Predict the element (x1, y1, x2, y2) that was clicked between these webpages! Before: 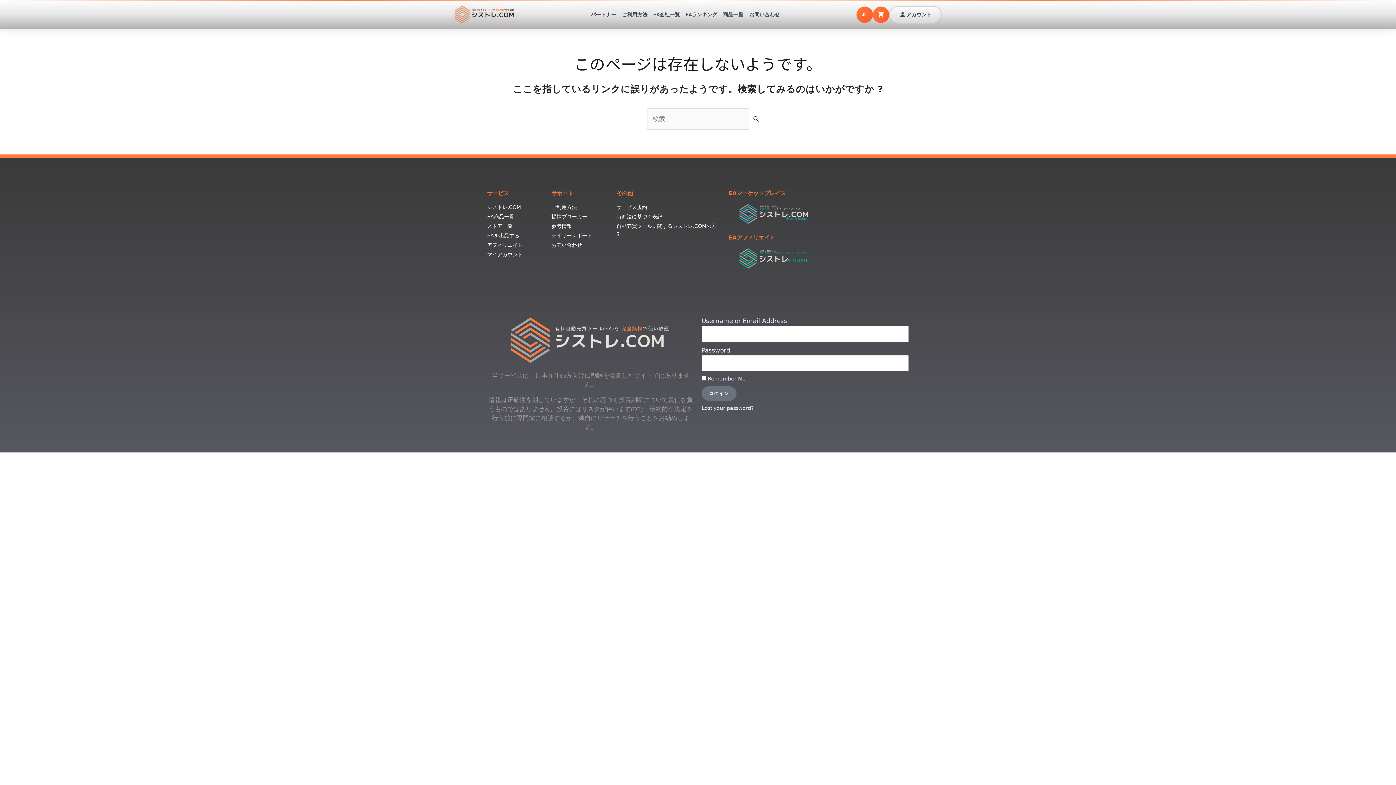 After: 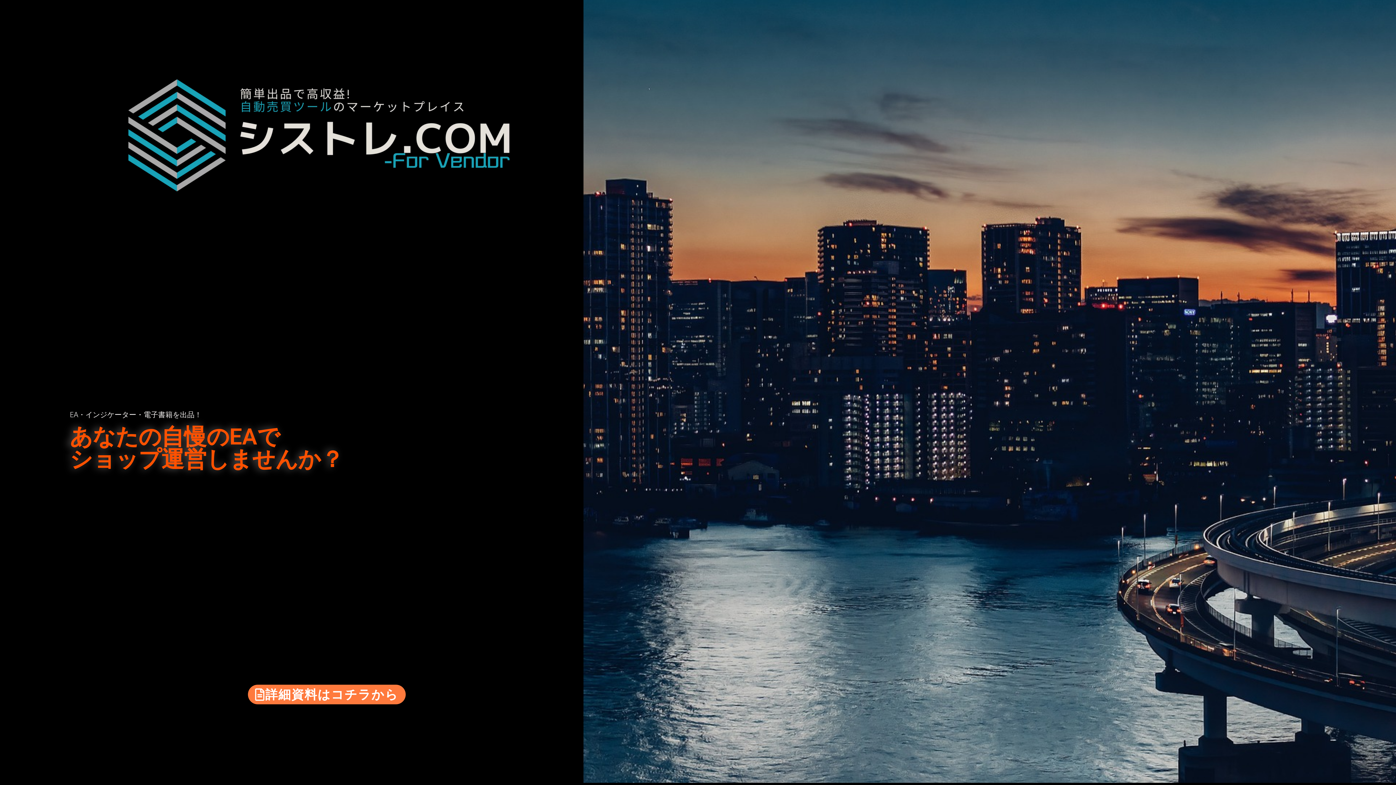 Action: bbox: (729, 203, 821, 224)